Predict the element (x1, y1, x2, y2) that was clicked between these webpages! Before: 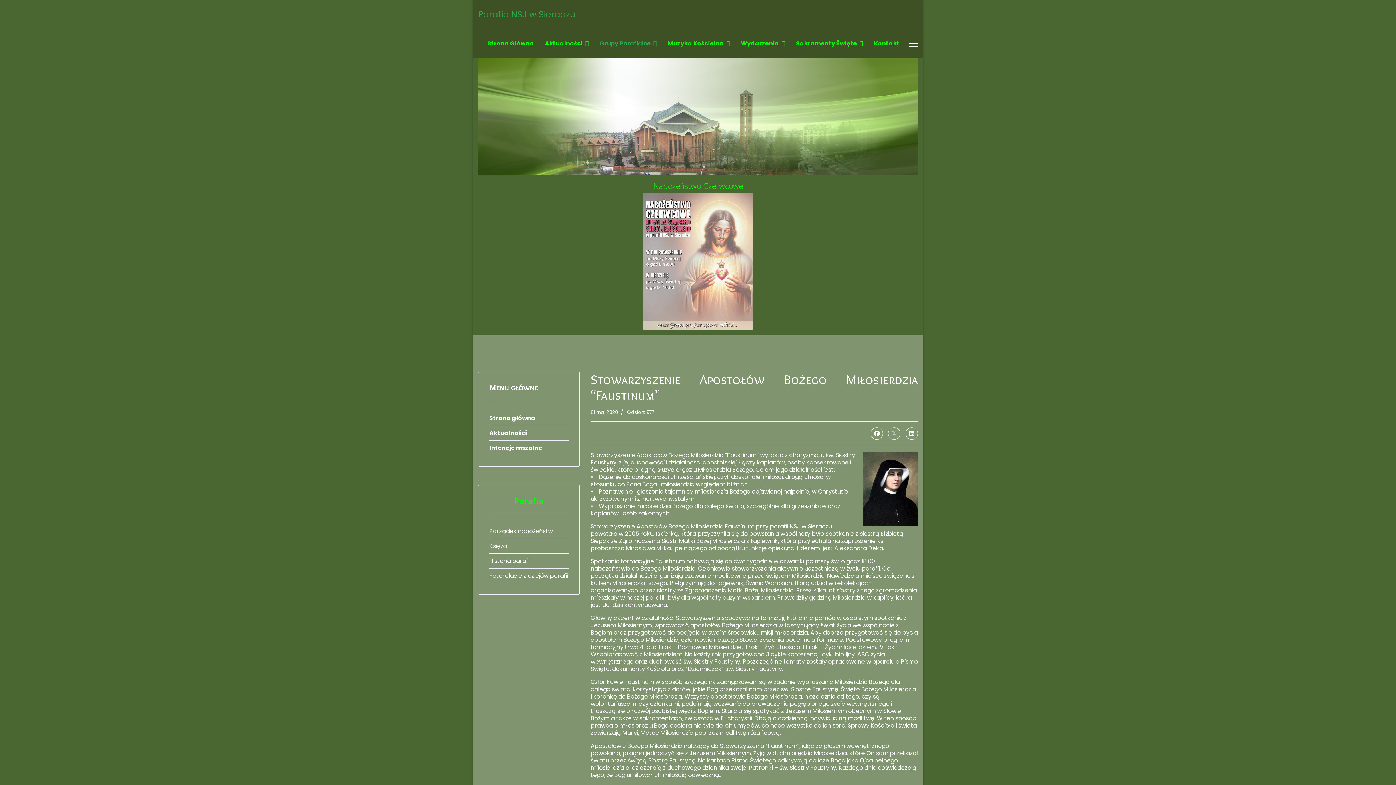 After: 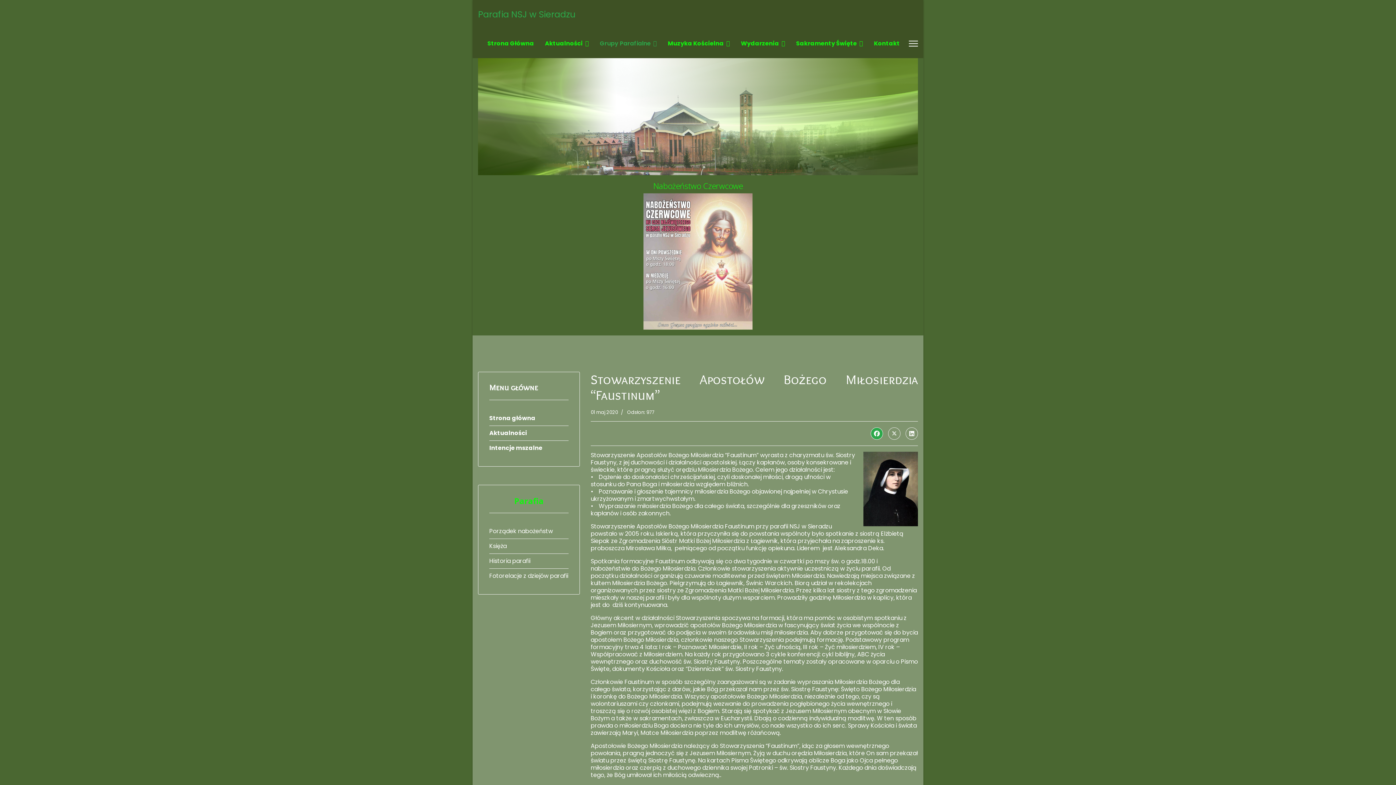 Action: bbox: (870, 427, 883, 439)